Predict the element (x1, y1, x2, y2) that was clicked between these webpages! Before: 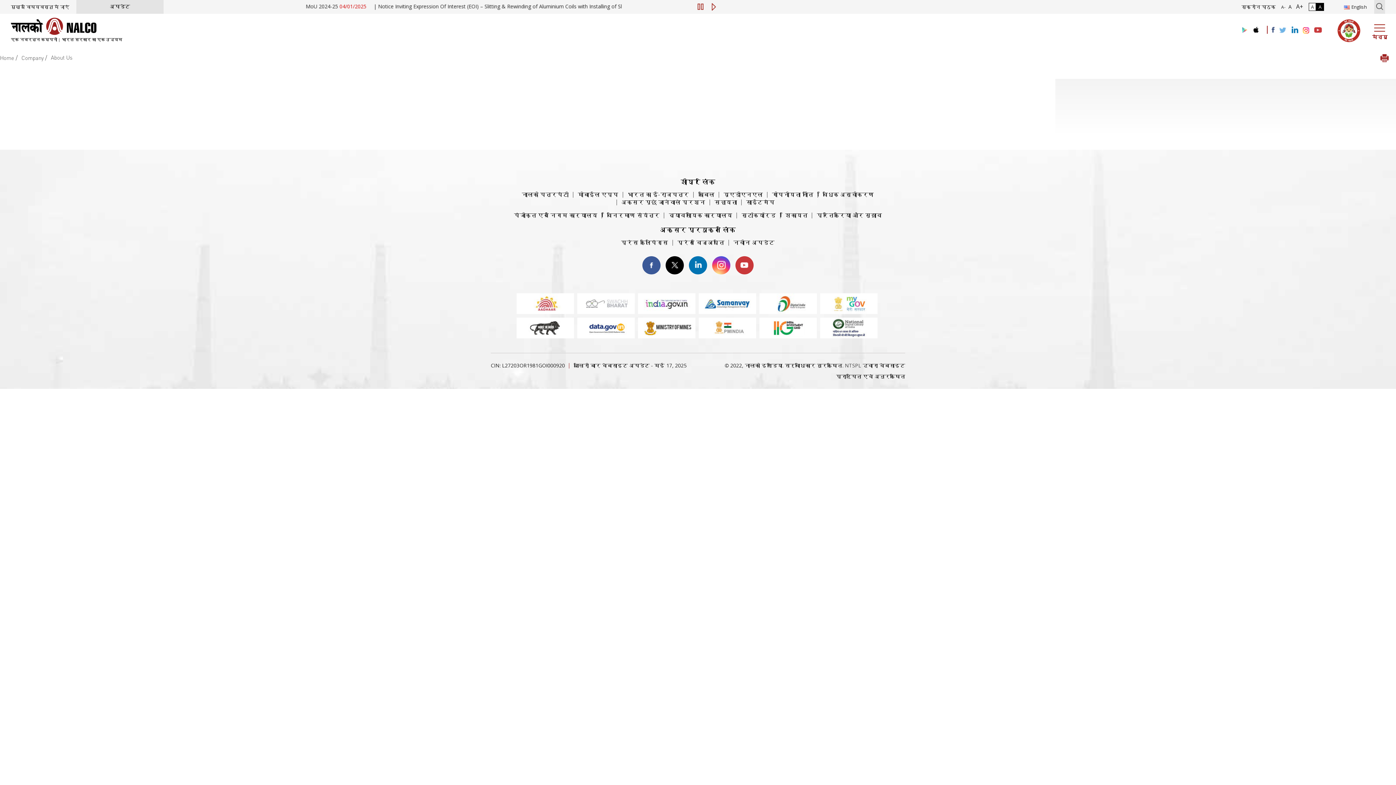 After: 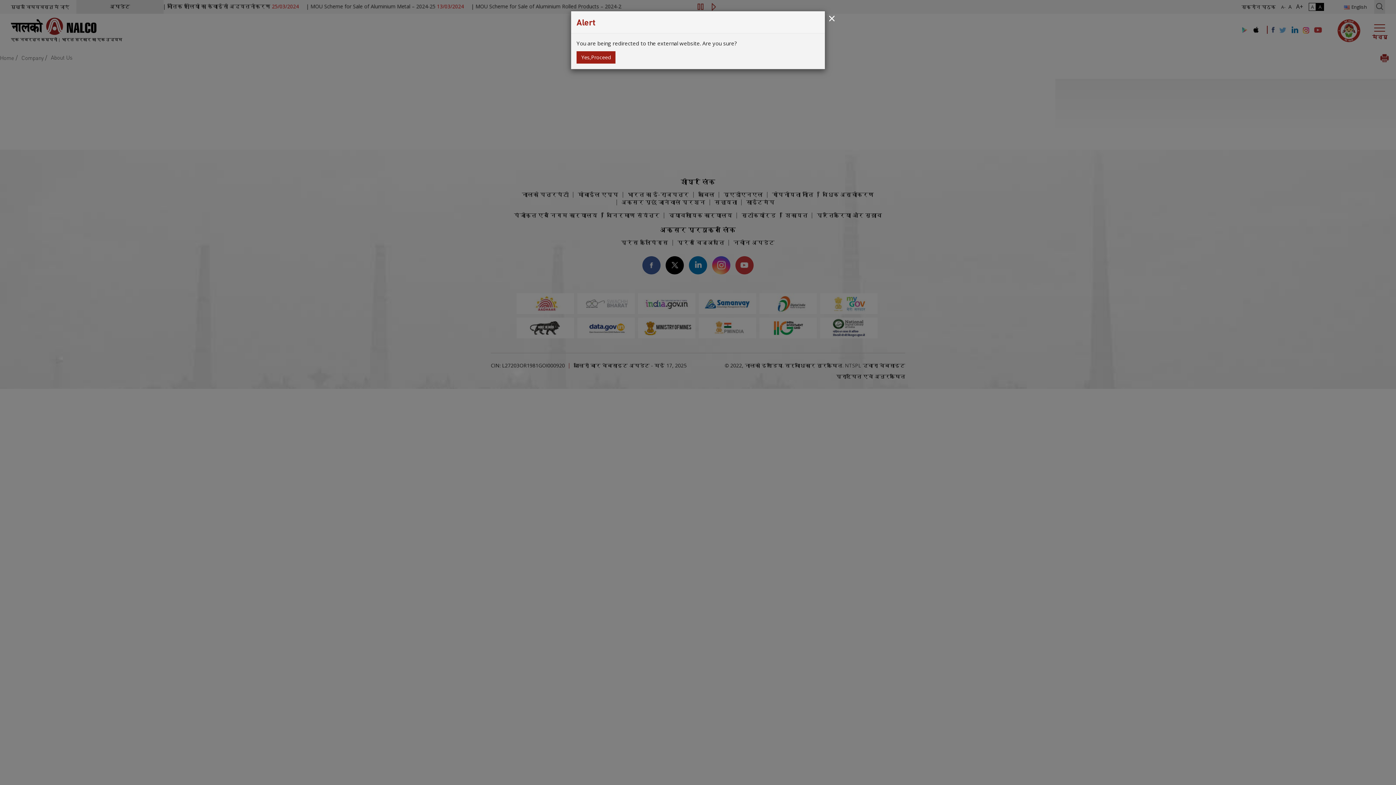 Action: bbox: (698, 190, 714, 198) label: https://kabilindia.in/ - बाहरी साइट जो एक नई विंडो में खुलती है। कृपया ध्यान दें कि नाल्को को बाहरी वेबसाइटों की सामग्री और गोपनीयता नीतियों के लिए जिम्मेदार नहीं ठहराया जा सकता है.